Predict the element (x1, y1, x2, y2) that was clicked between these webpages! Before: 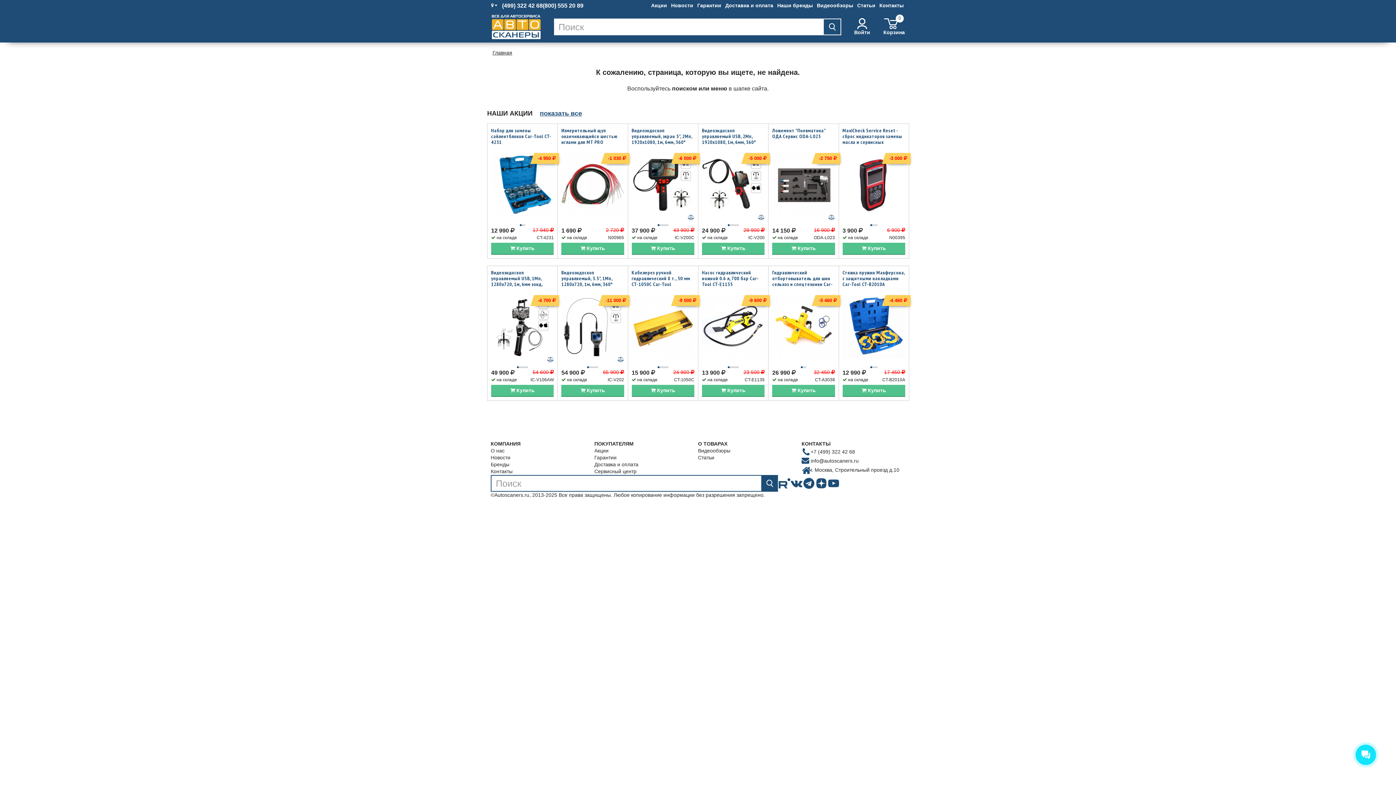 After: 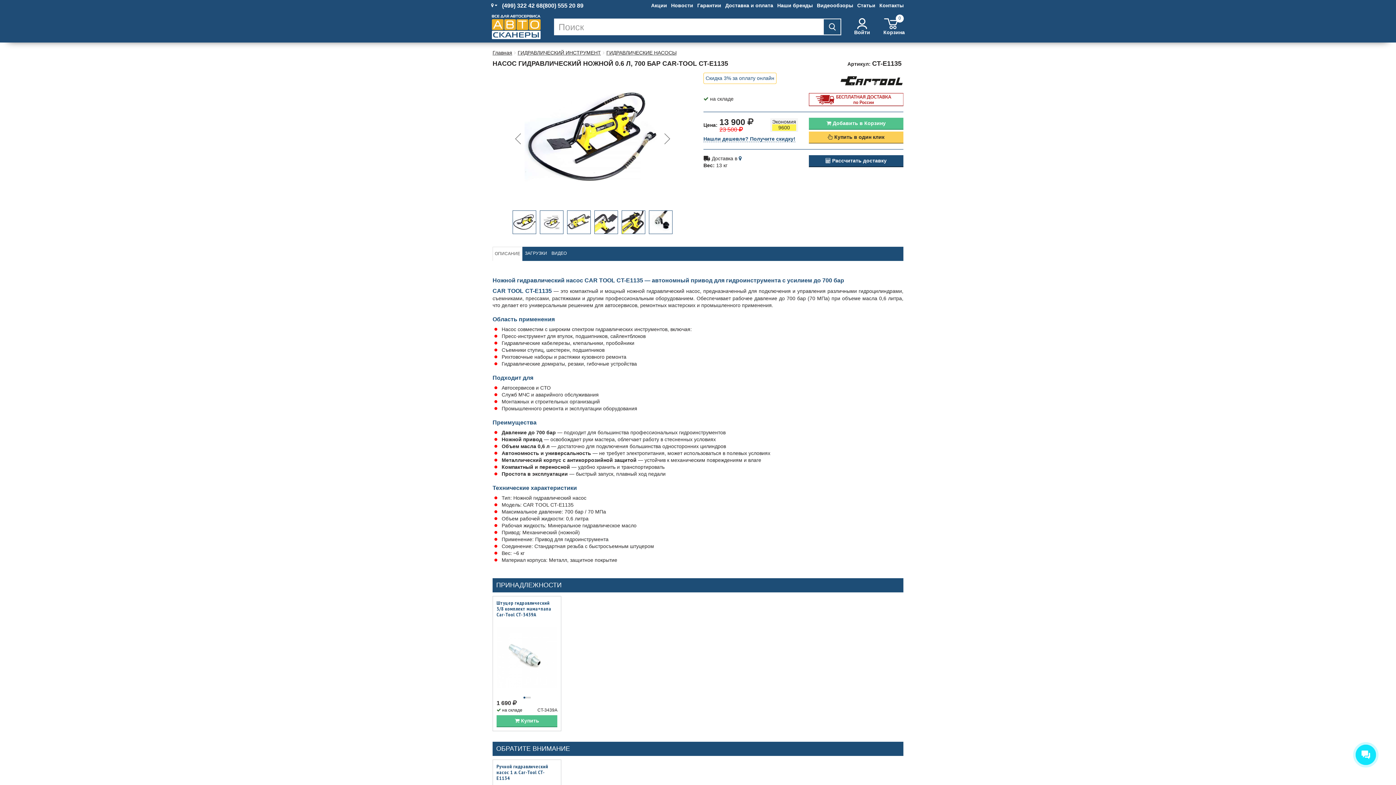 Action: label: Насос гидравлический ножной 0.6 л, 700 бар Car-Tool CT-E1135 bbox: (702, 269, 759, 287)